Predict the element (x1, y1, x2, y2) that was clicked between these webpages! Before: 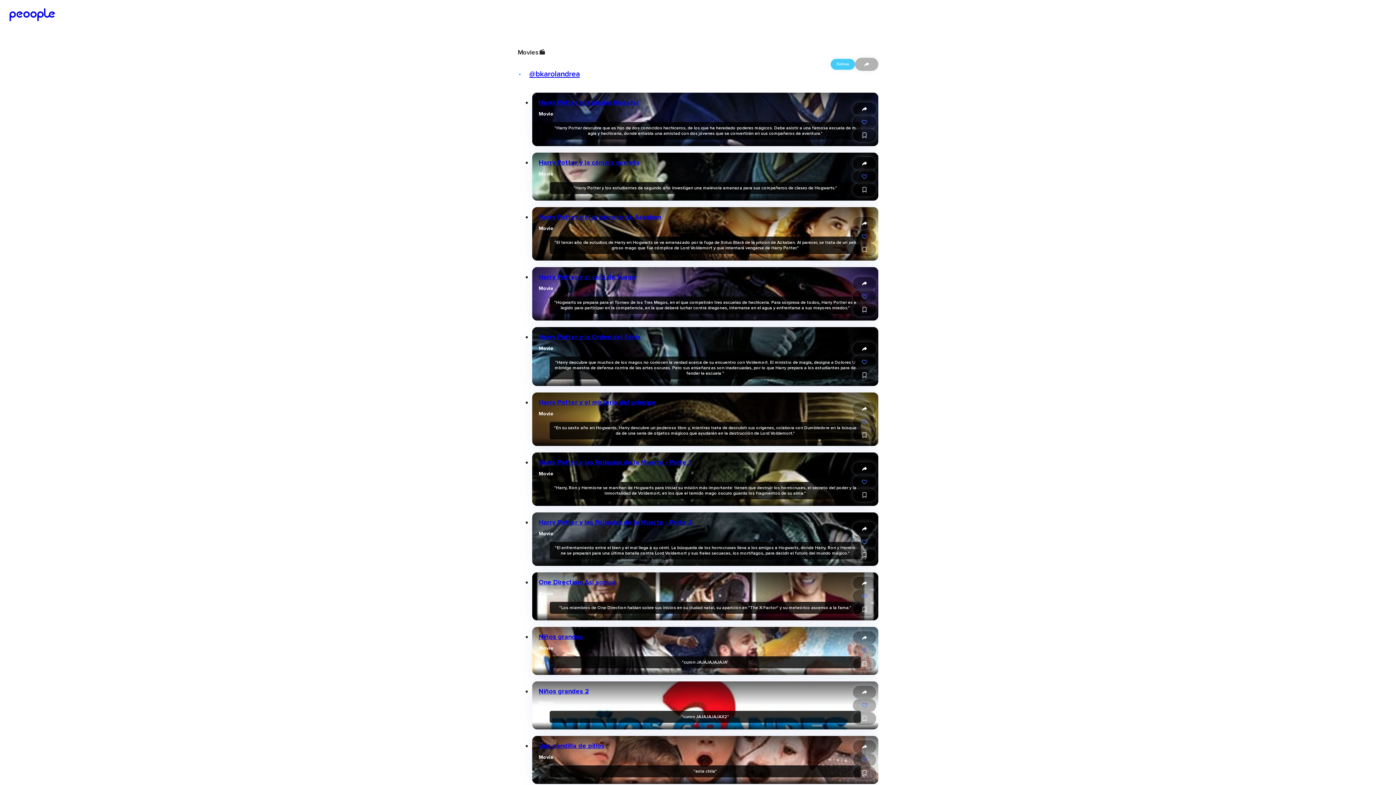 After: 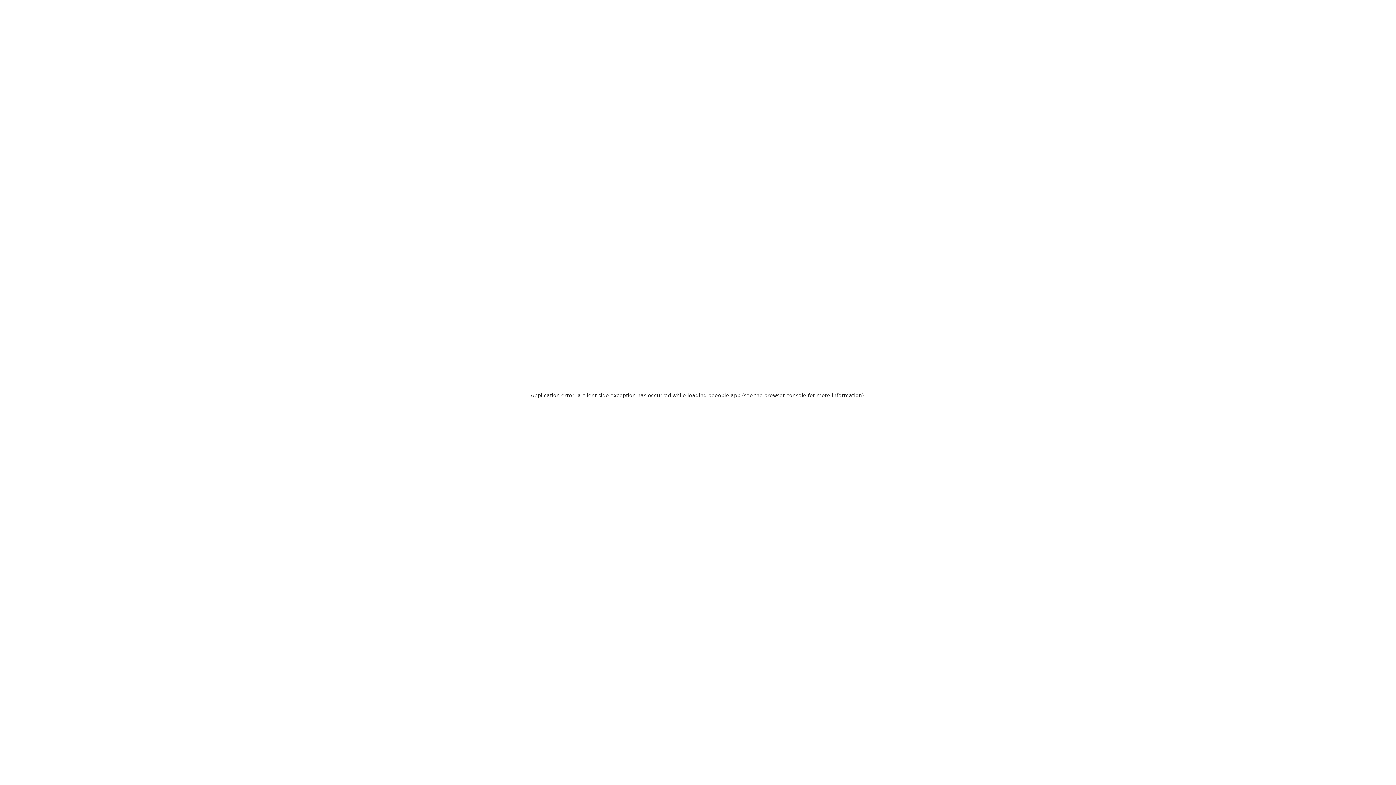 Action: bbox: (538, 99, 861, 105) label: Harry Potter y la piedra filosofal